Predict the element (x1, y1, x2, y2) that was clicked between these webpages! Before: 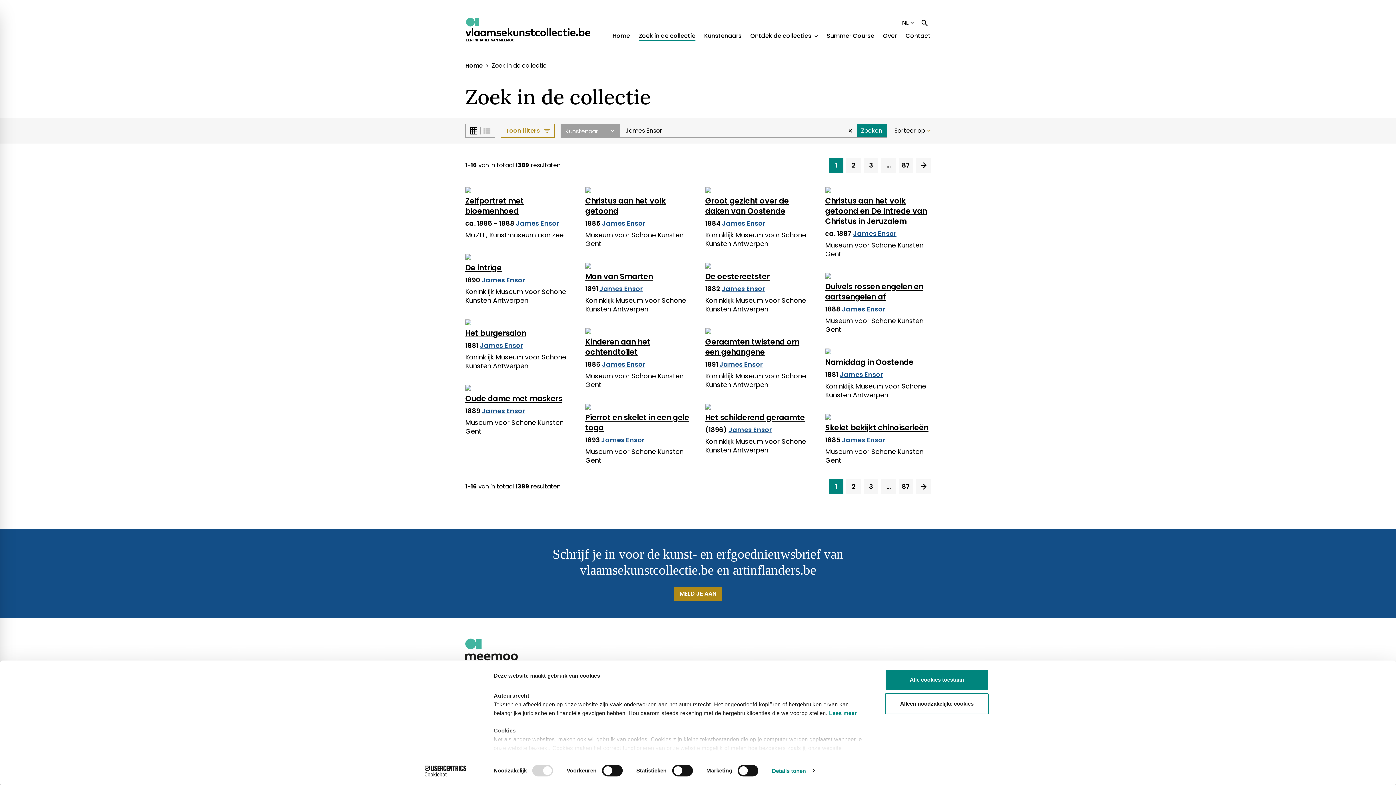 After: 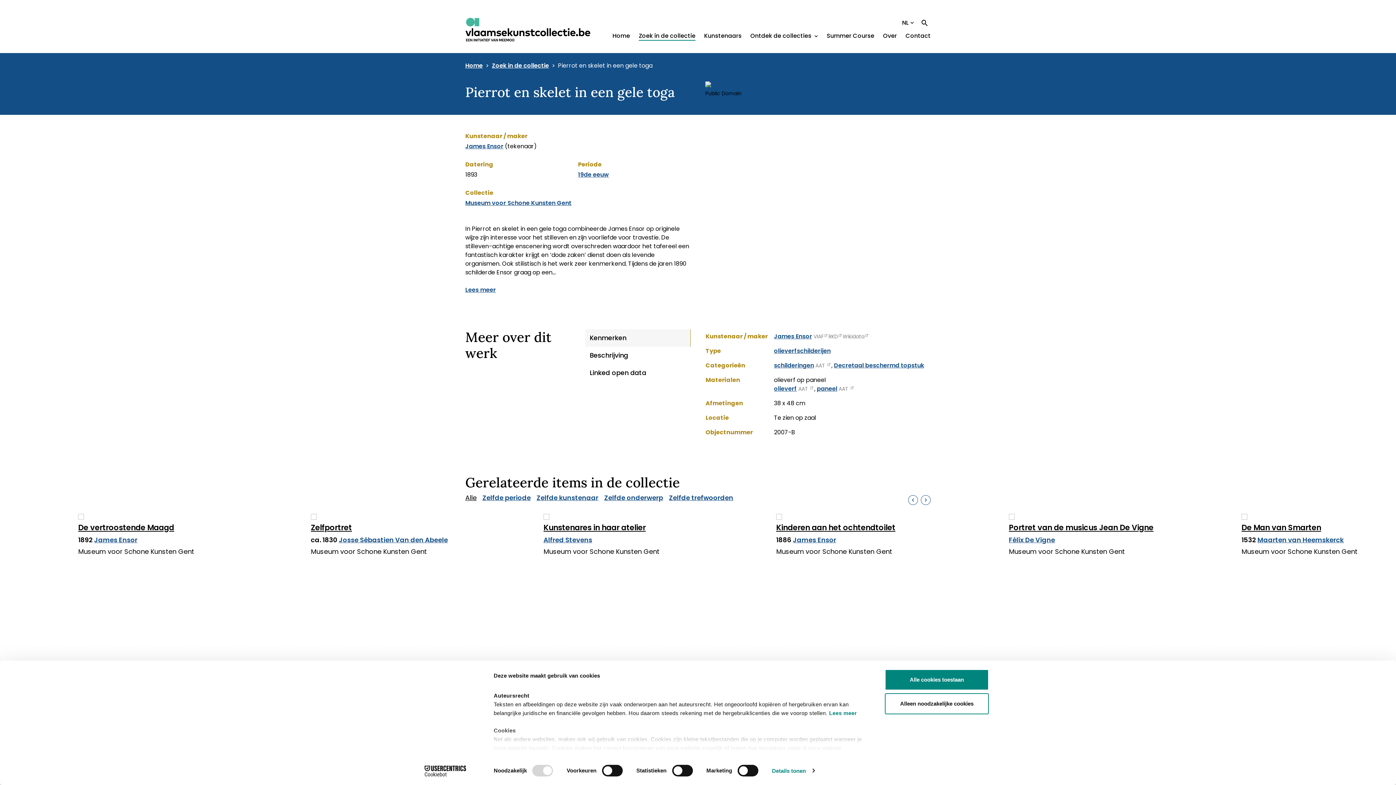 Action: bbox: (585, 409, 690, 436) label: Pierrot en skelet in een gele toga